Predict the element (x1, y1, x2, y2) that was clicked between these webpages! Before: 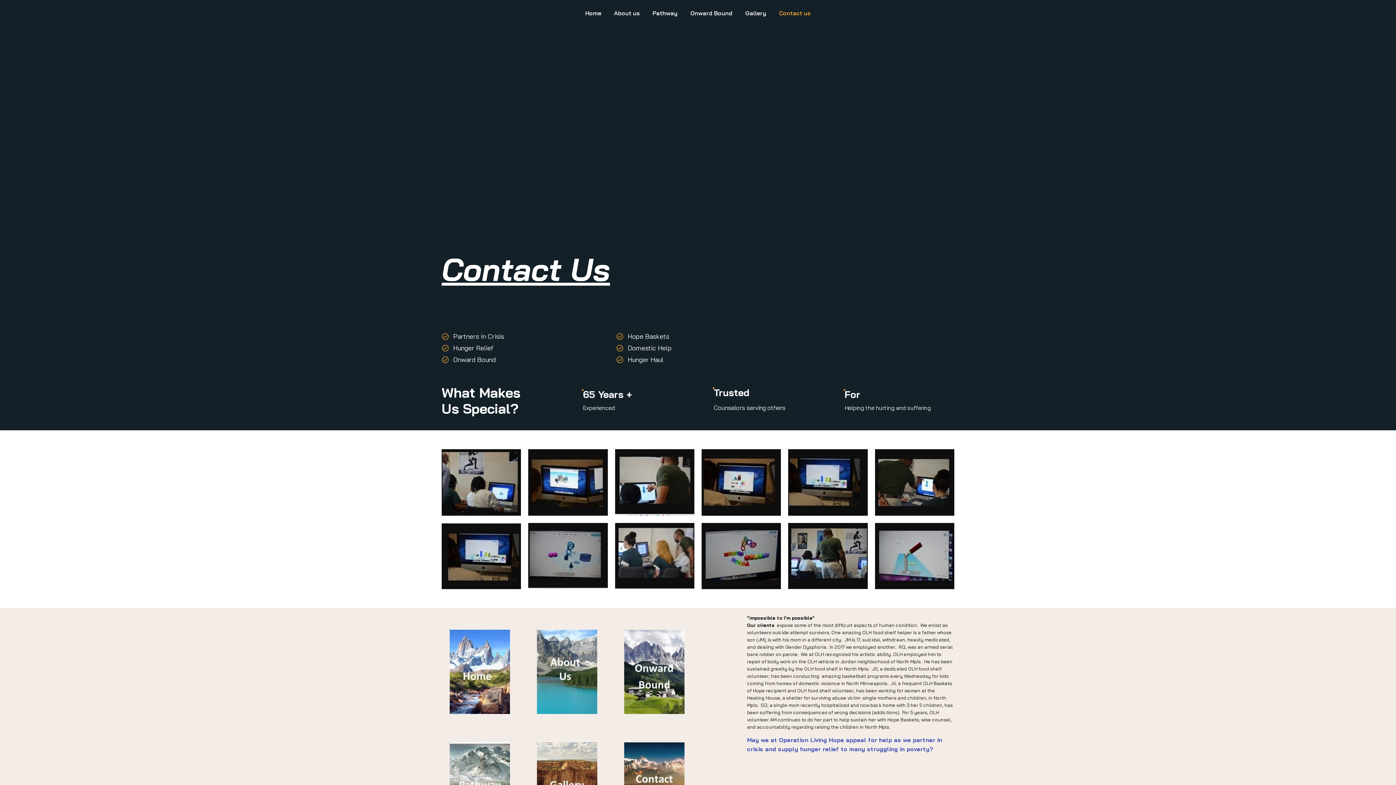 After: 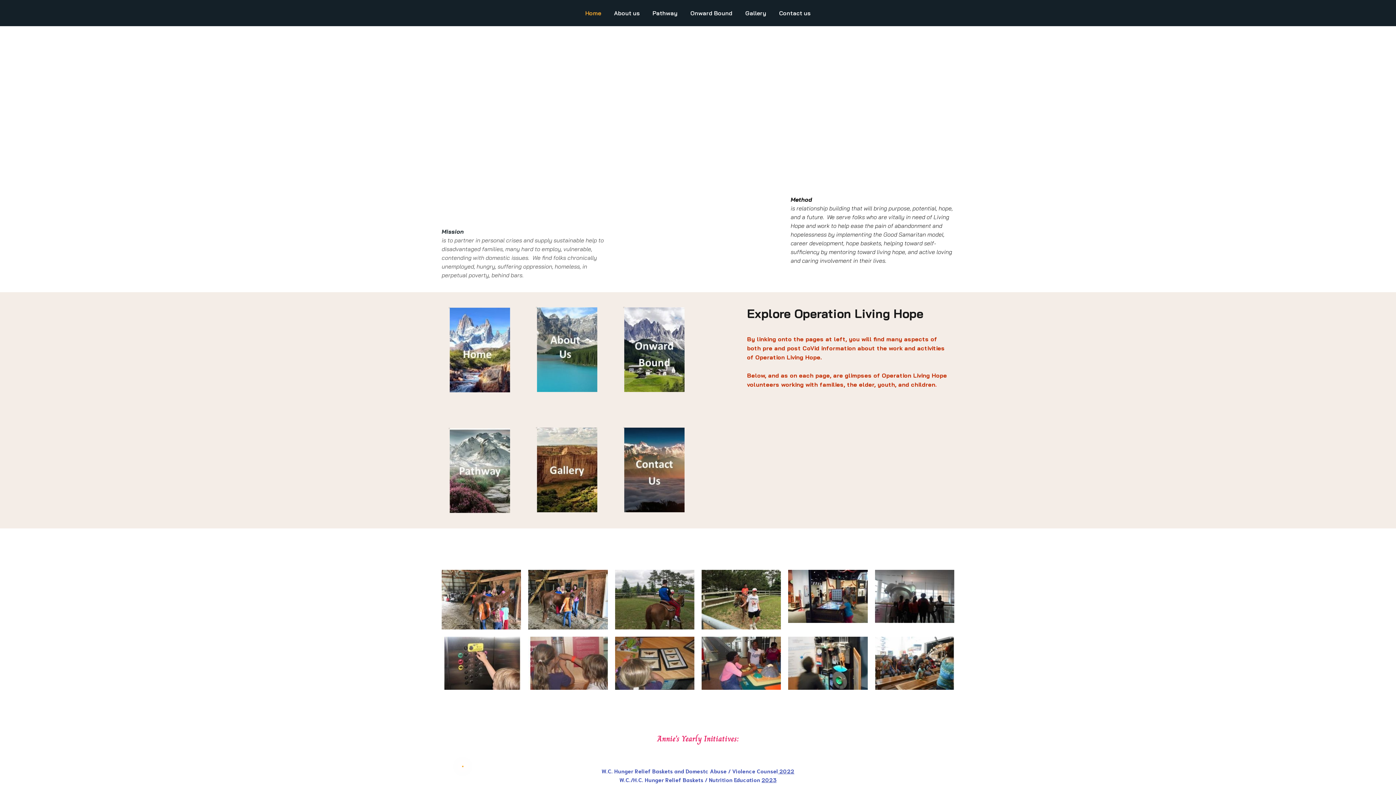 Action: label: Home bbox: (580, 7, 606, 18)